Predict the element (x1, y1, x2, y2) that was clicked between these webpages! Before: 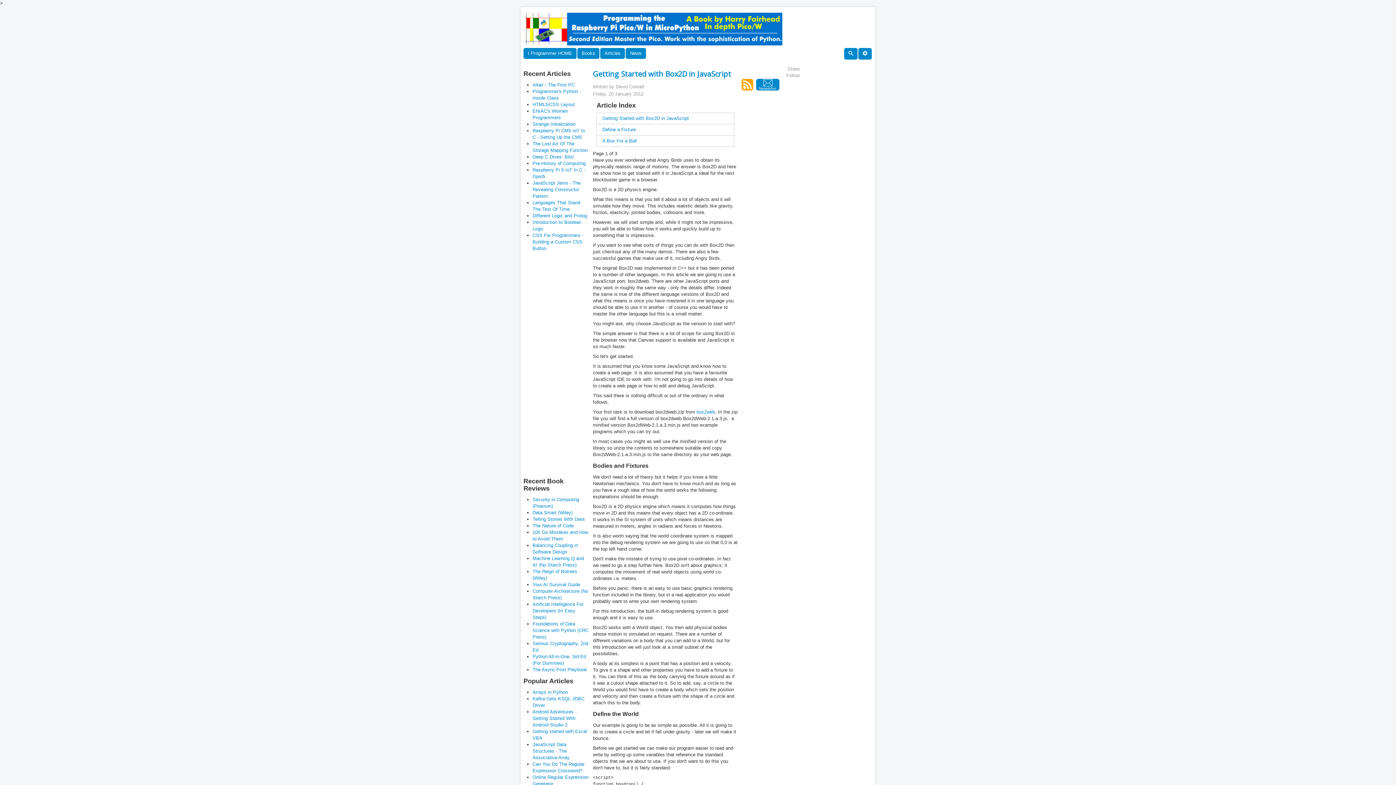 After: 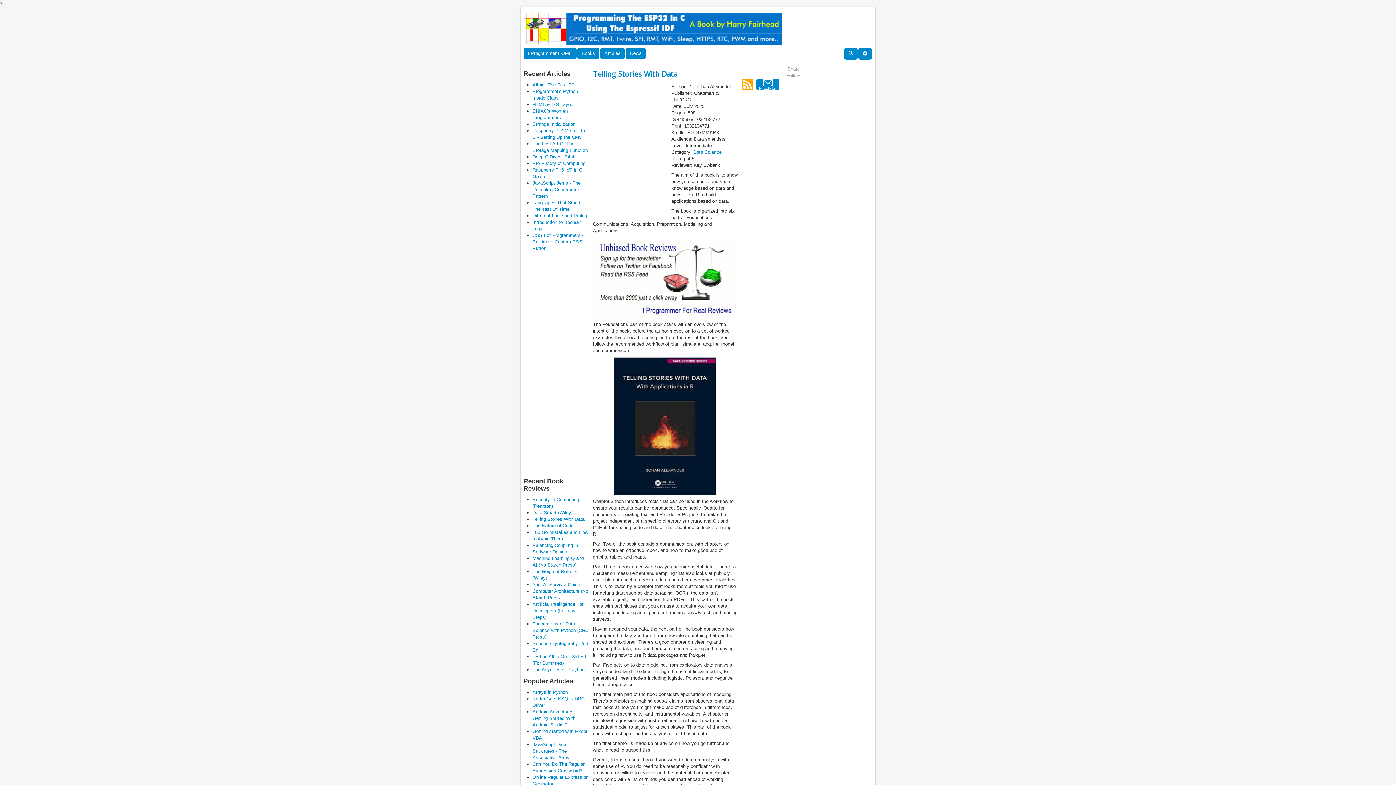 Action: label: Telling Stories With Data bbox: (532, 516, 584, 522)